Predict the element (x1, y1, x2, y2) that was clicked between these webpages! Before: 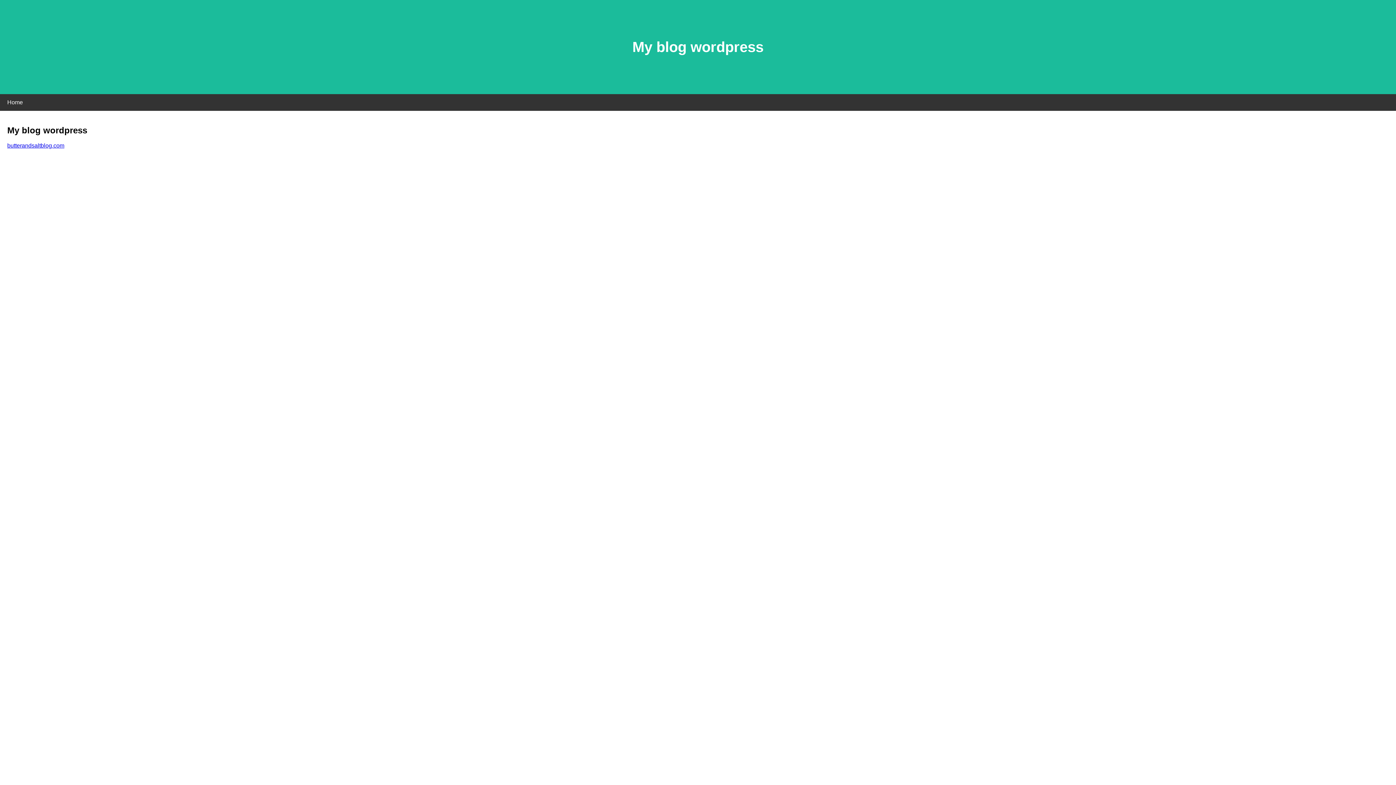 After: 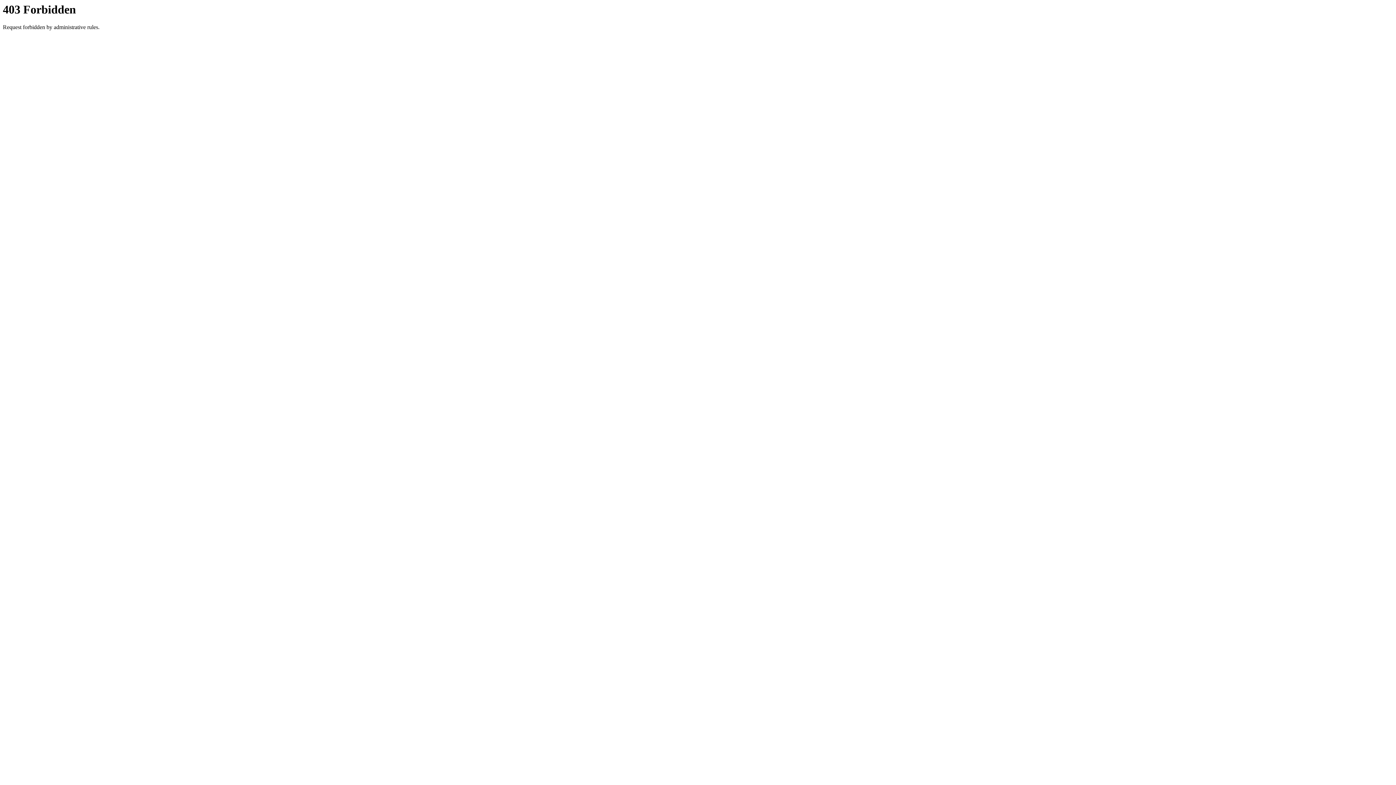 Action: bbox: (7, 142, 64, 148) label: butterandsaltblog.com